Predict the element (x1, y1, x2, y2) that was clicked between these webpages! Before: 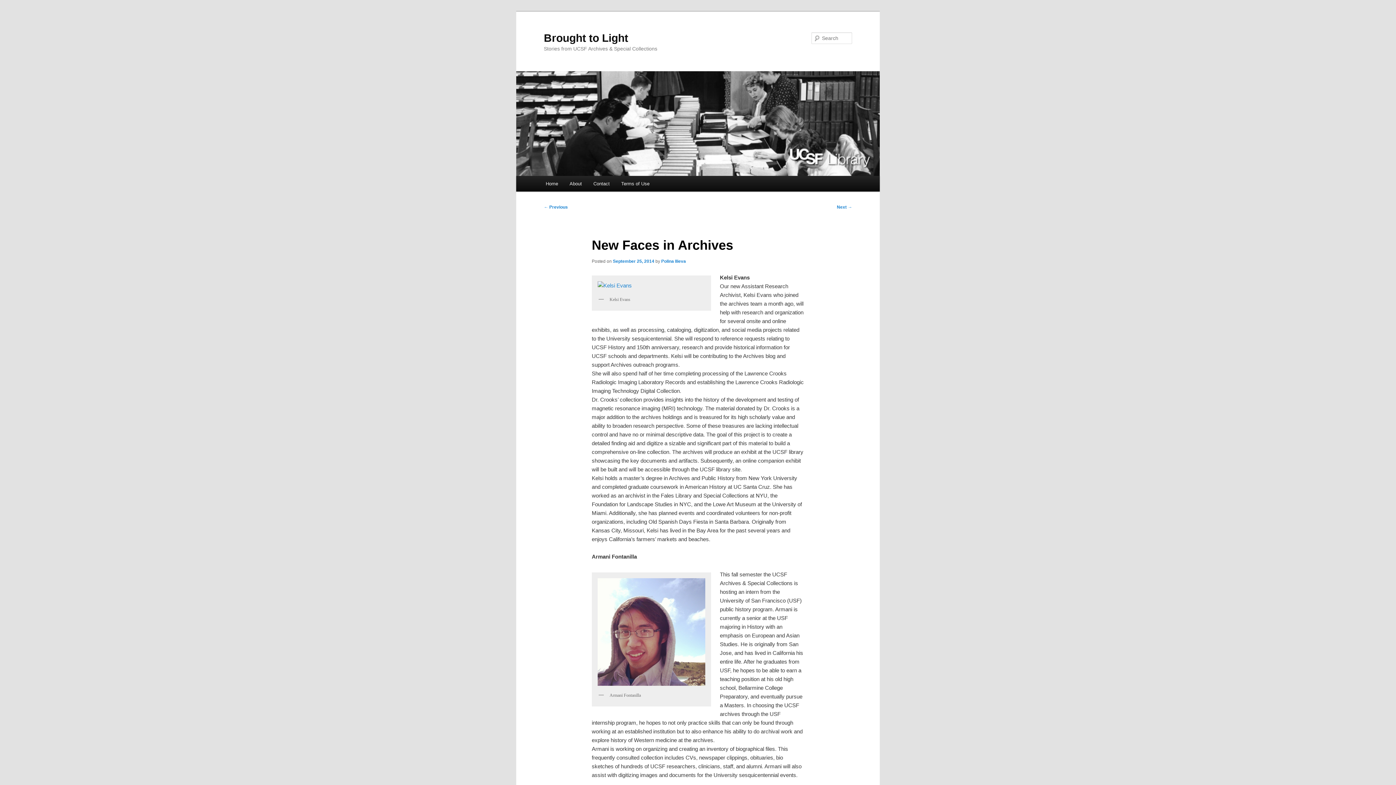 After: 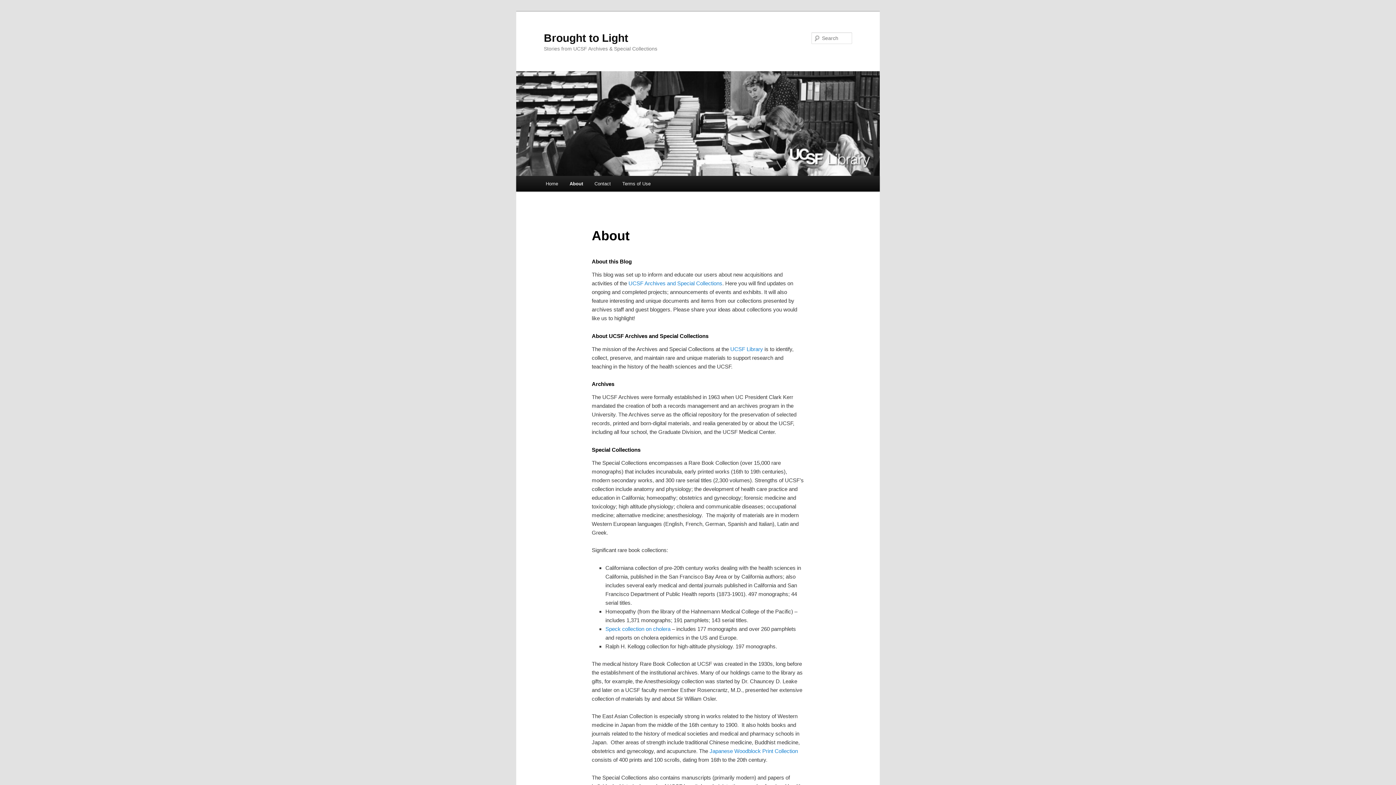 Action: bbox: (563, 176, 587, 191) label: About